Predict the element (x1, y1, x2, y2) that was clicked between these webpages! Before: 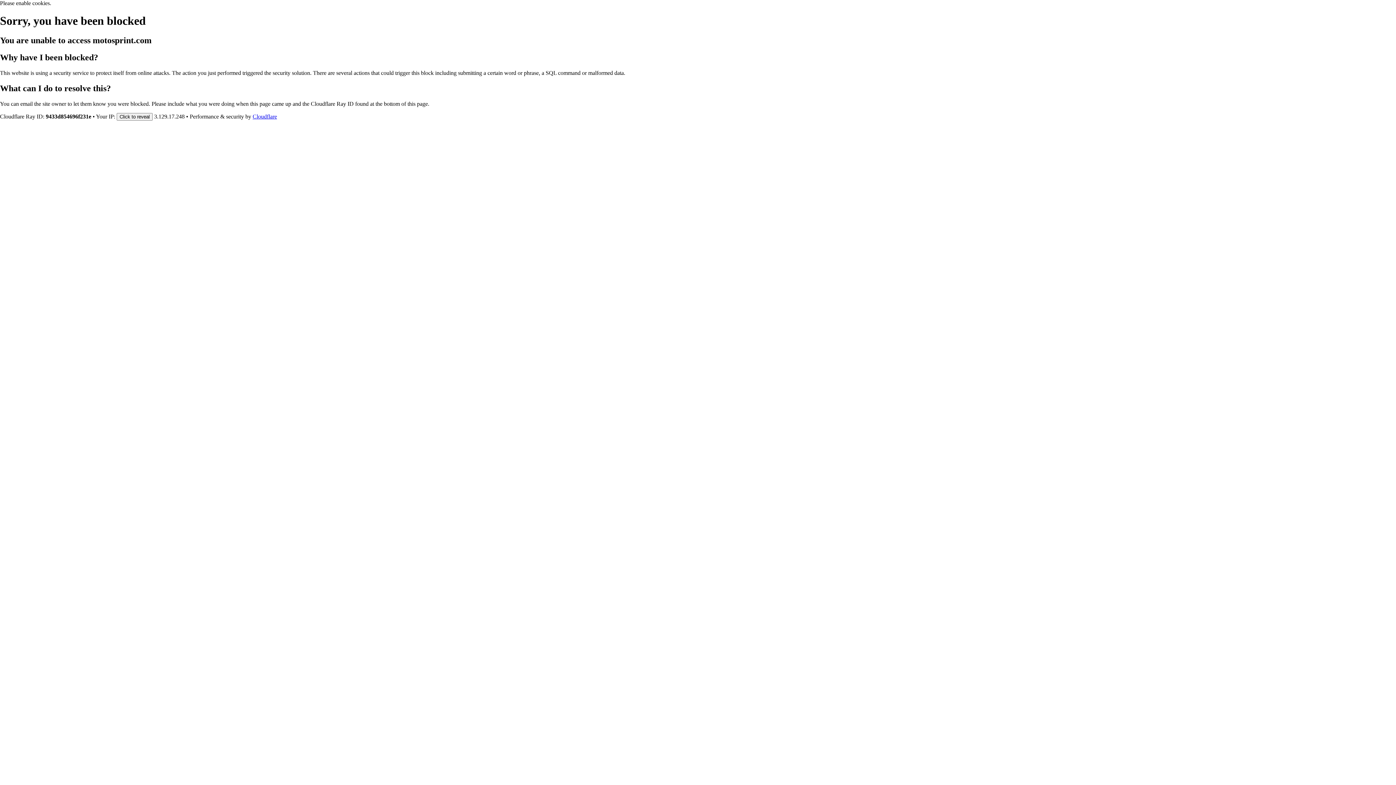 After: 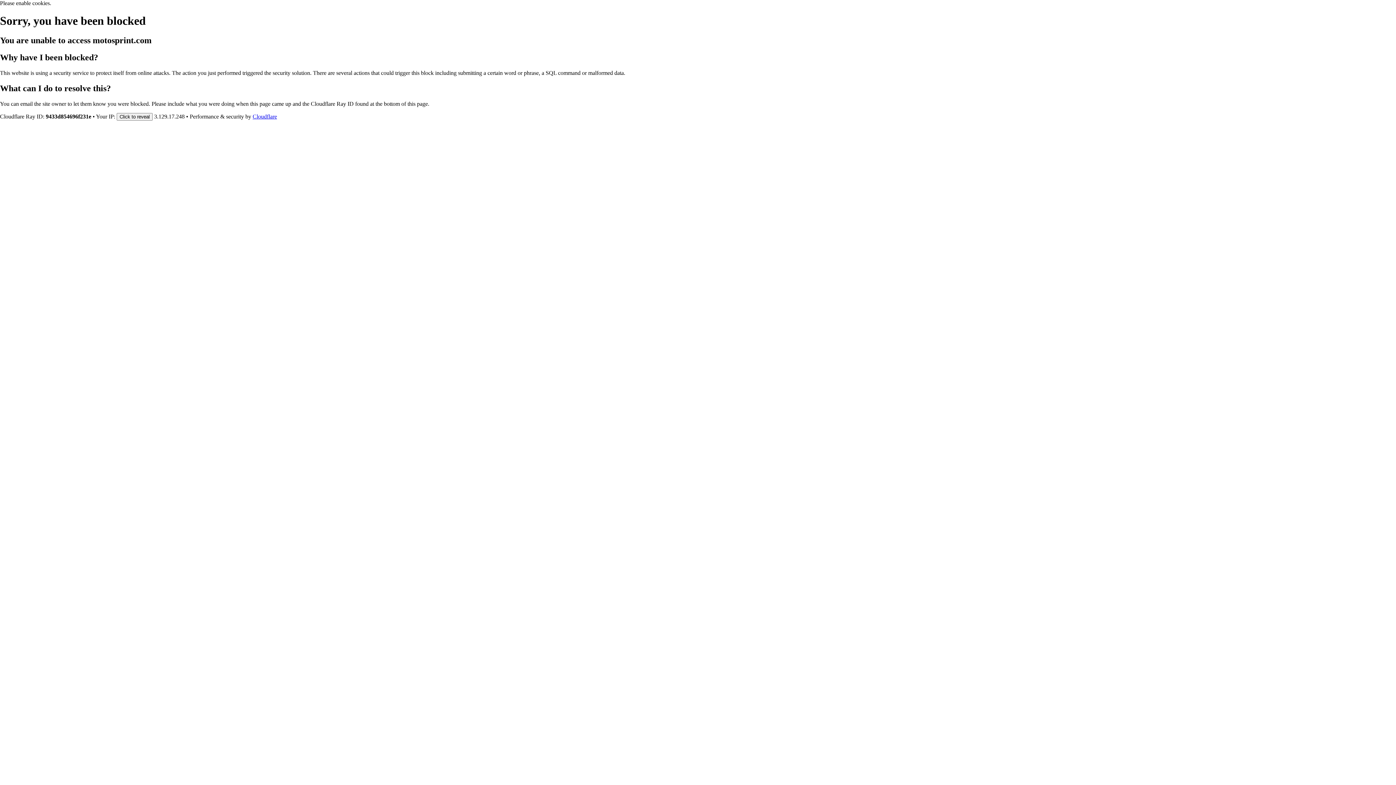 Action: bbox: (252, 113, 277, 119) label: Cloudflare